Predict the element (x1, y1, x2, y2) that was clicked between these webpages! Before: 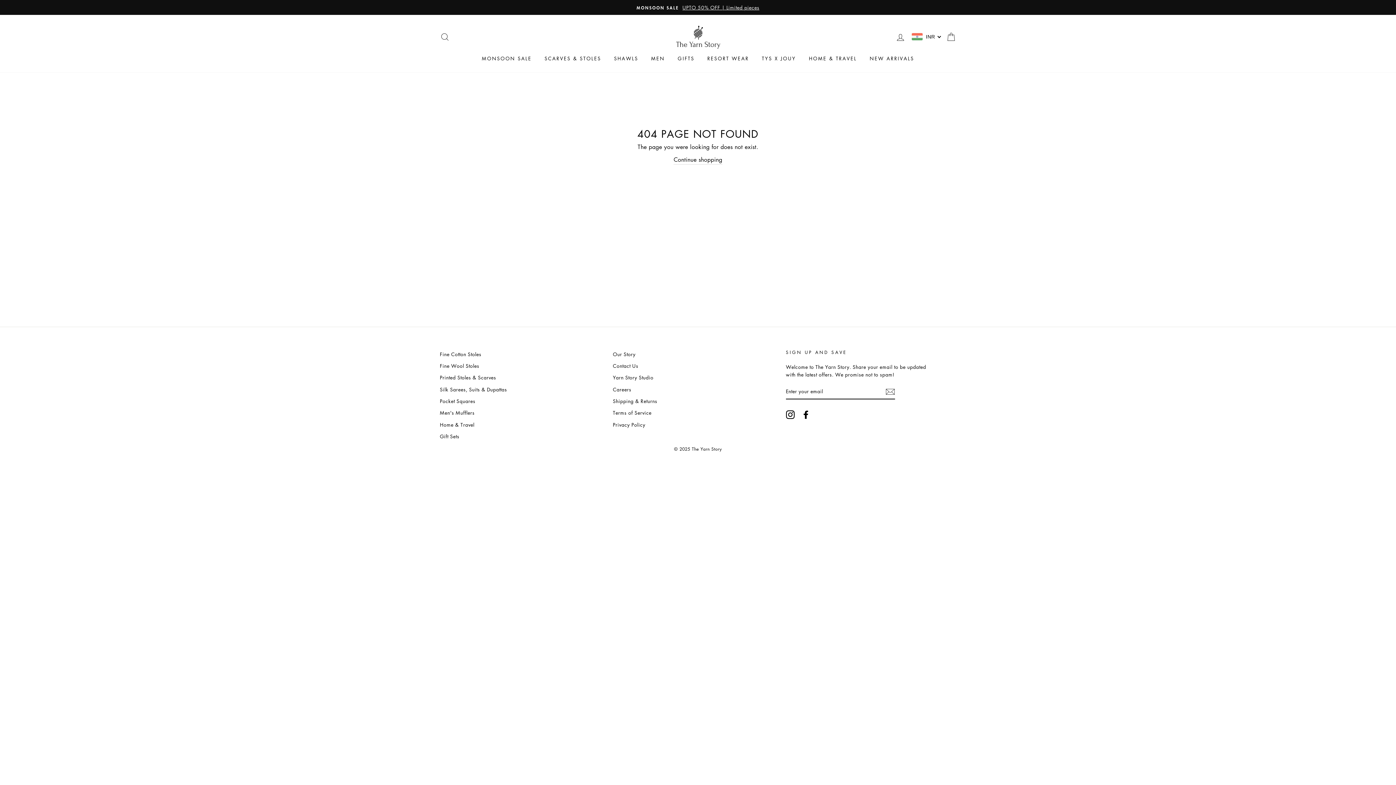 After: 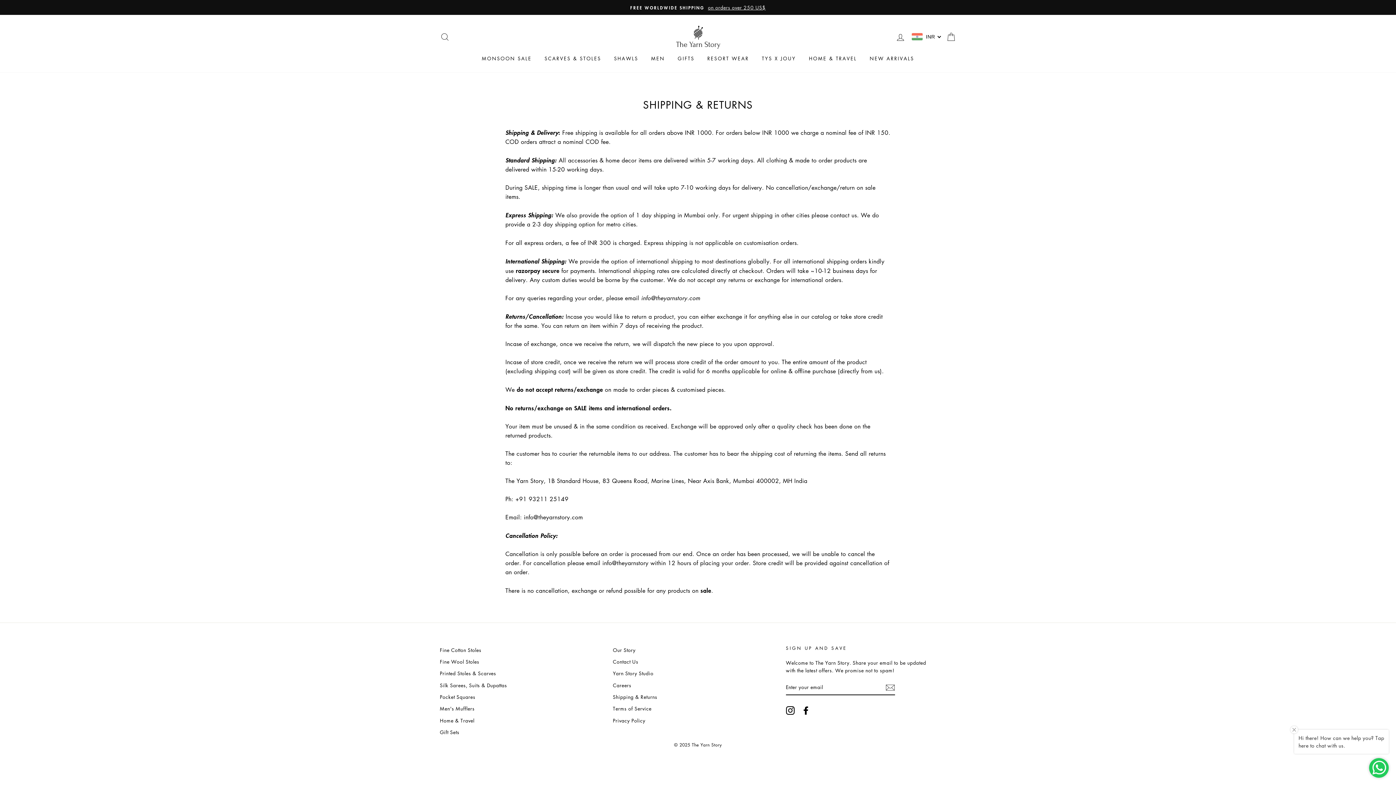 Action: label: Shipping & Returns bbox: (613, 396, 657, 406)